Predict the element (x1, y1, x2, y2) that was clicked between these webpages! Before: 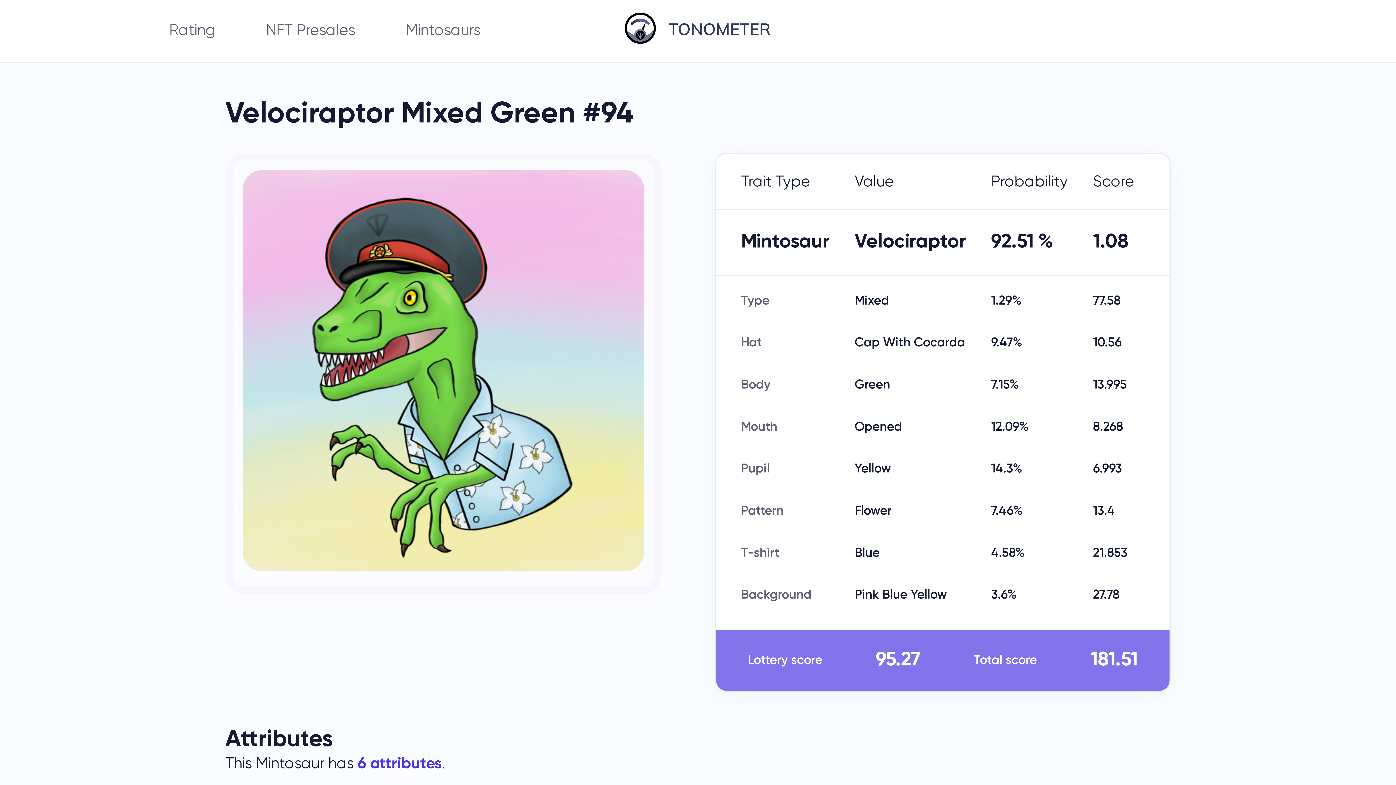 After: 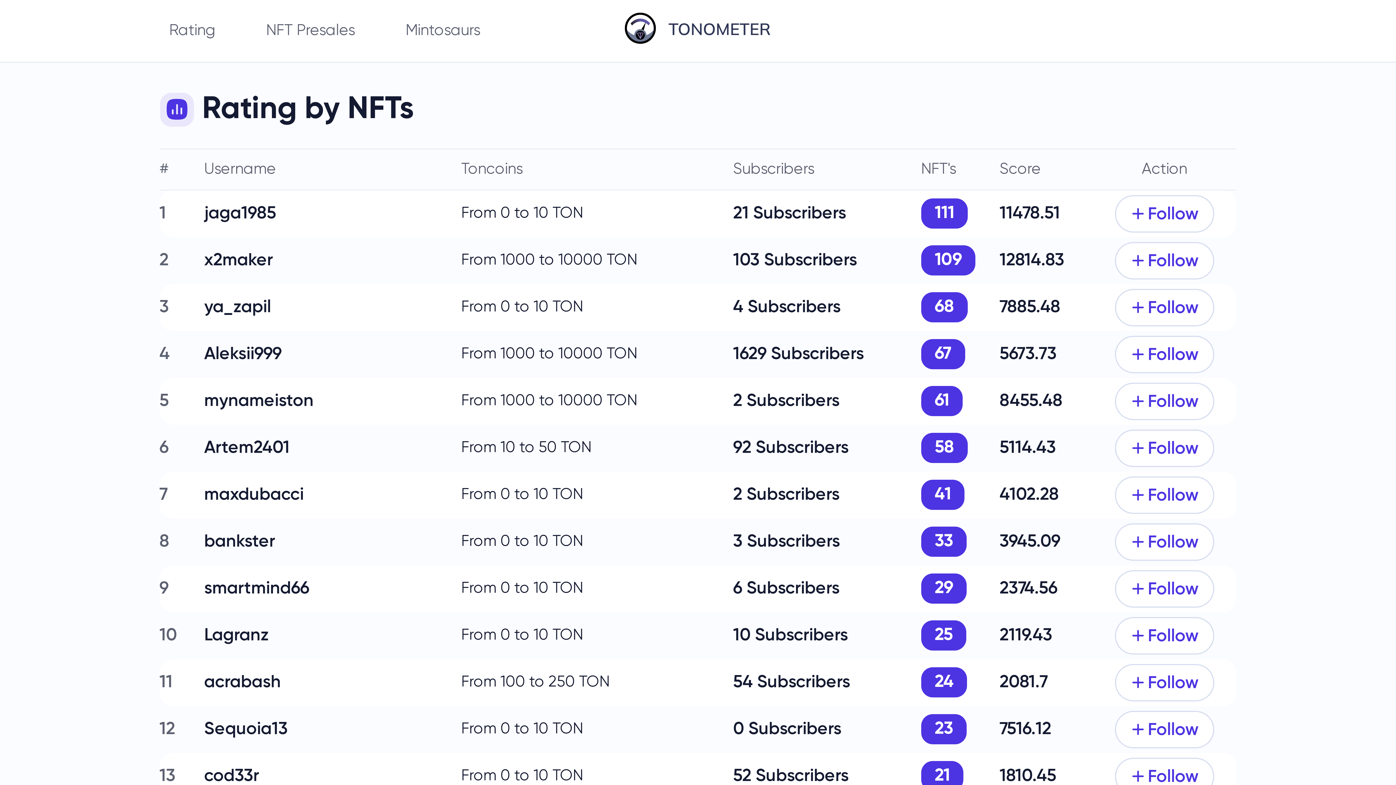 Action: bbox: (624, 31, 771, 47)